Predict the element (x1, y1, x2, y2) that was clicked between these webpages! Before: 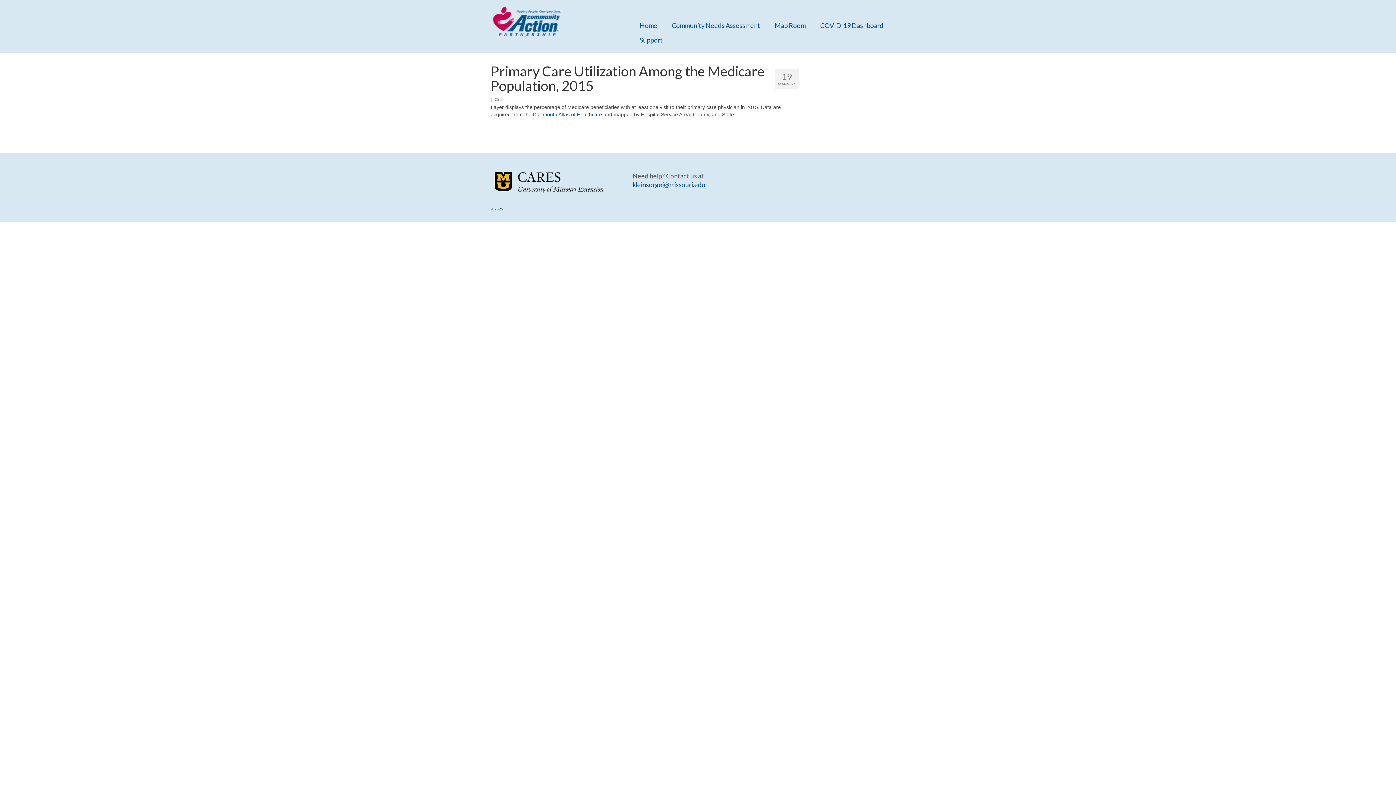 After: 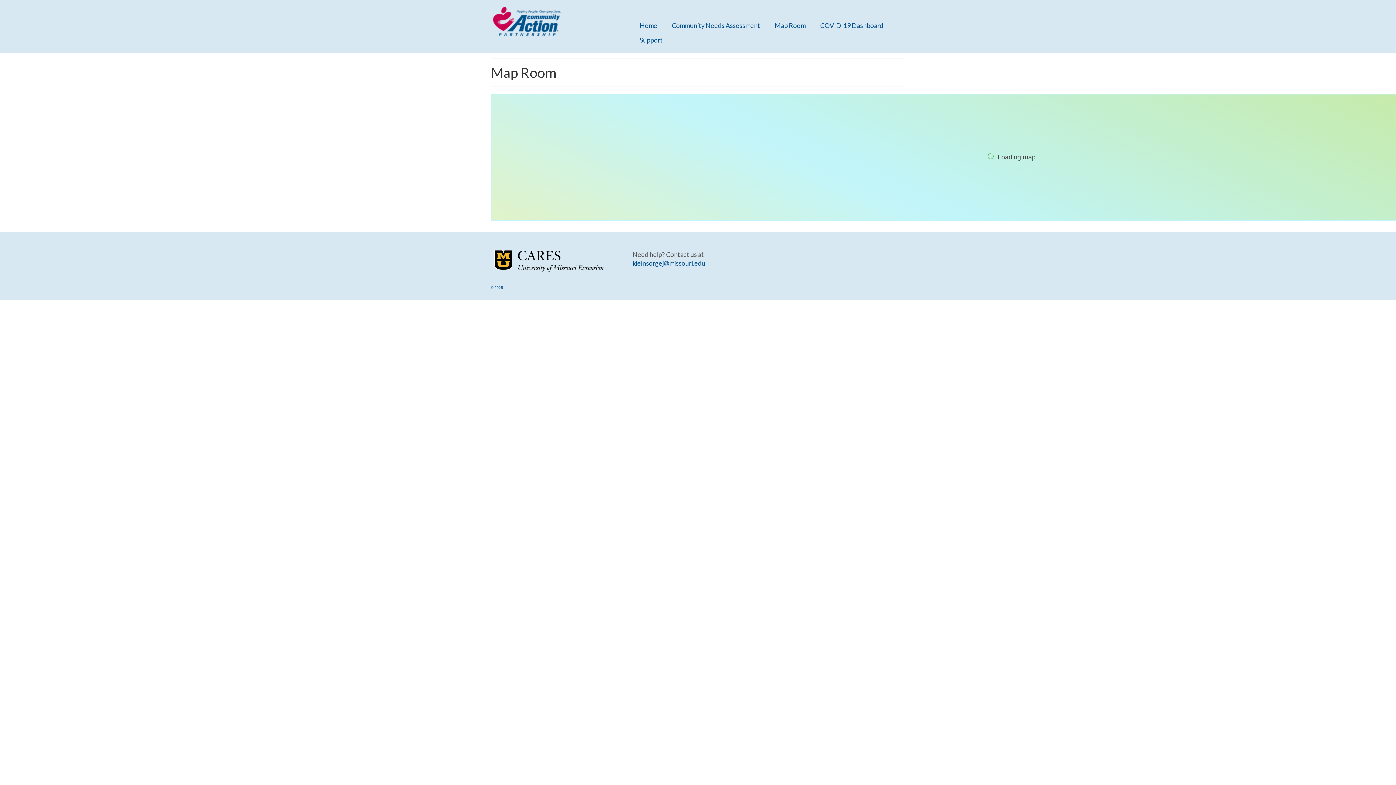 Action: bbox: (767, 18, 813, 32) label: Map Room